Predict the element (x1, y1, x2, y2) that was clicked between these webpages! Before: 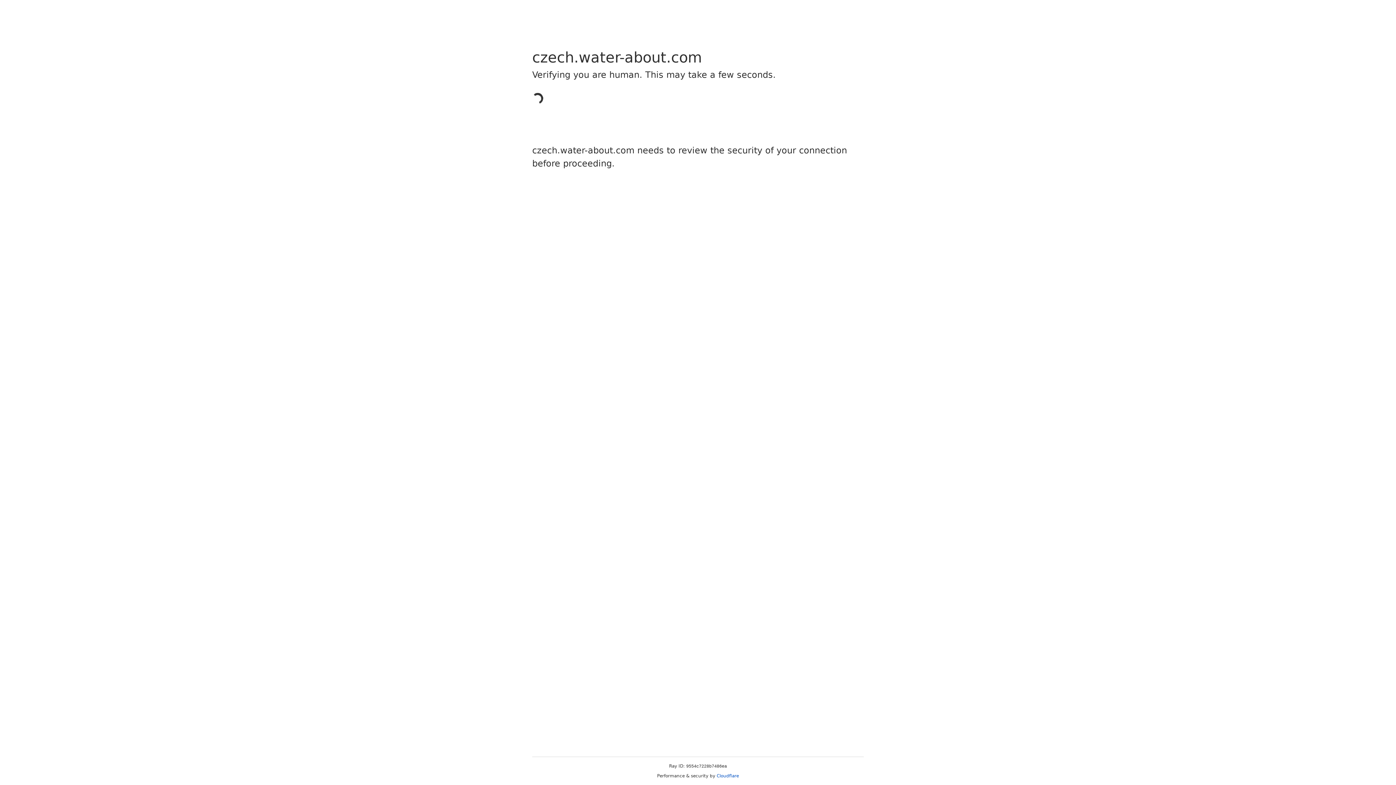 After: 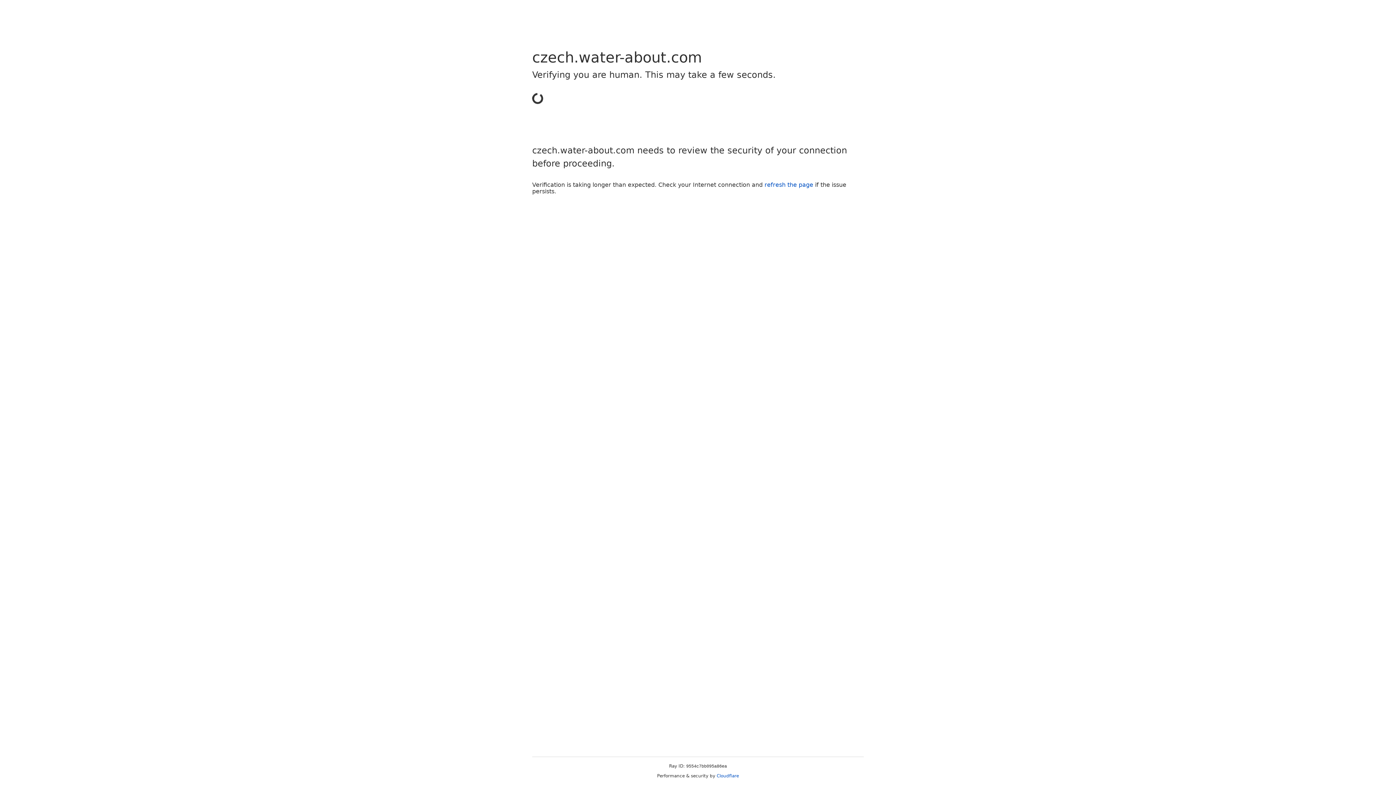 Action: label: Cloudflare bbox: (716, 773, 739, 778)